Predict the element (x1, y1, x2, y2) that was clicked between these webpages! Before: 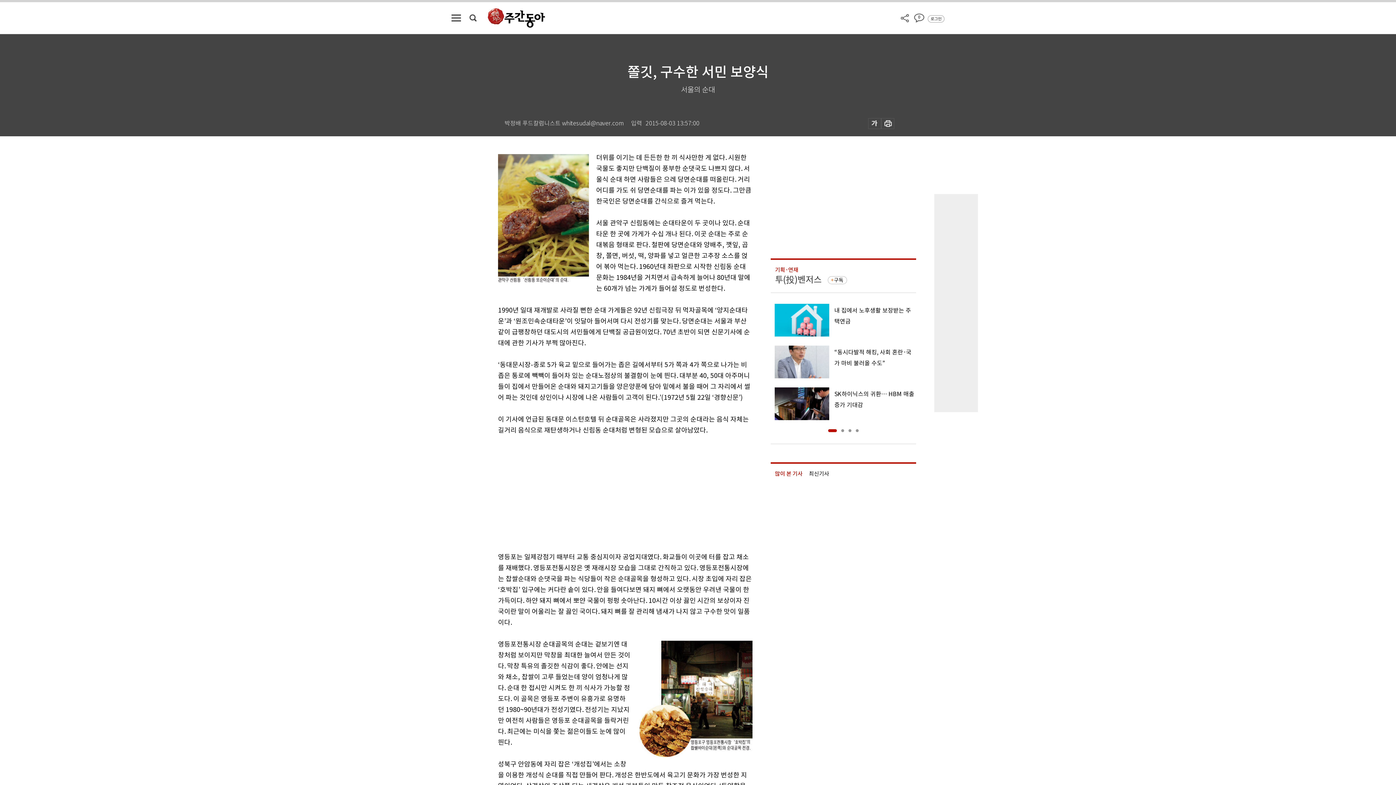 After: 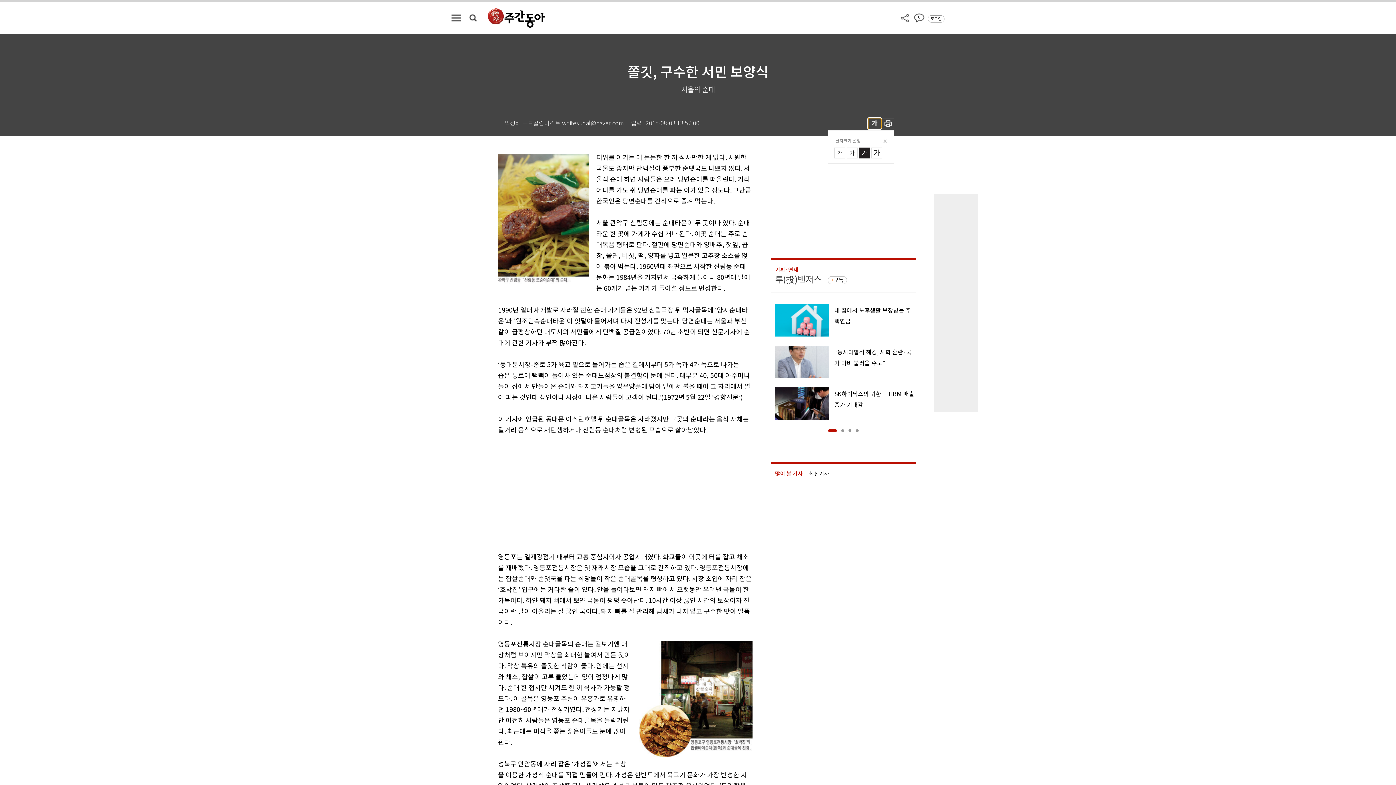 Action: bbox: (868, 118, 881, 129)